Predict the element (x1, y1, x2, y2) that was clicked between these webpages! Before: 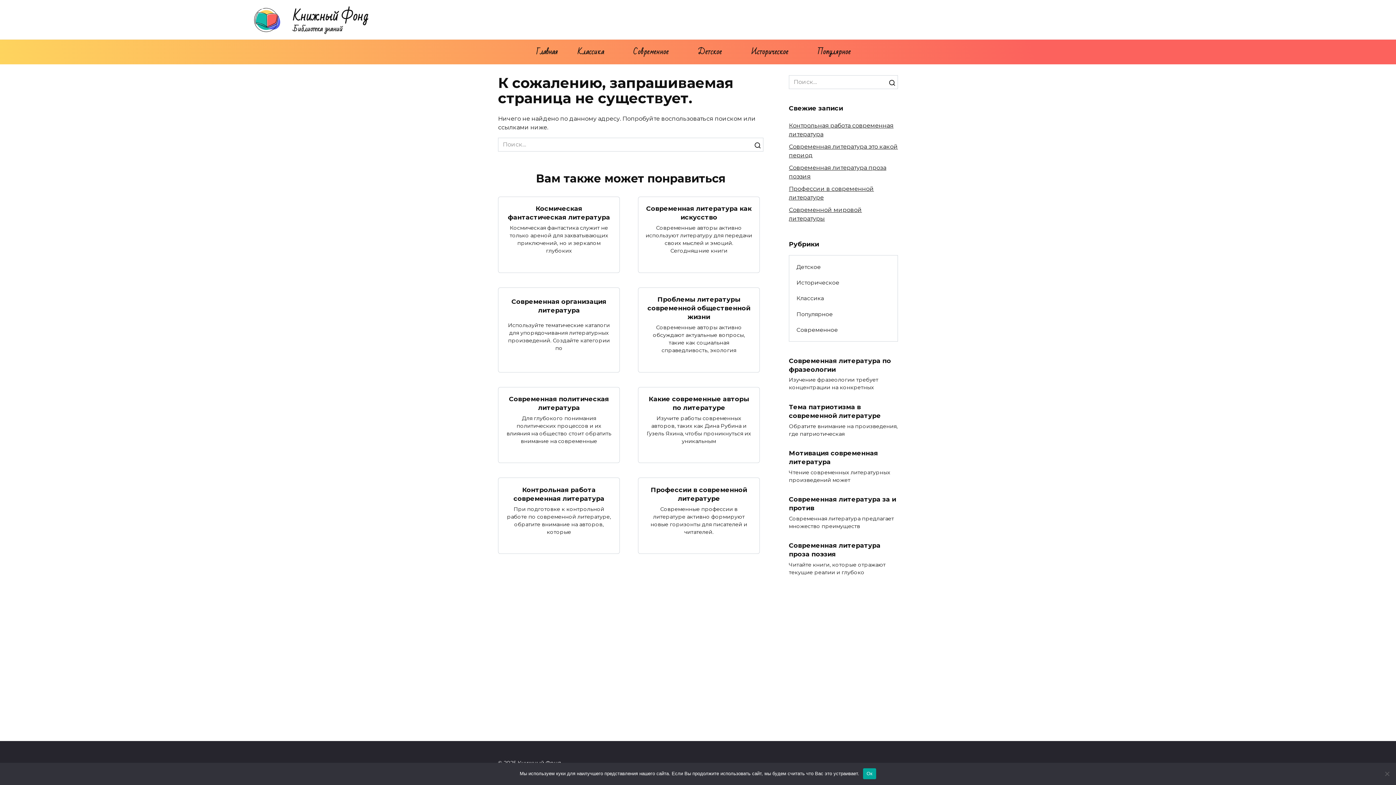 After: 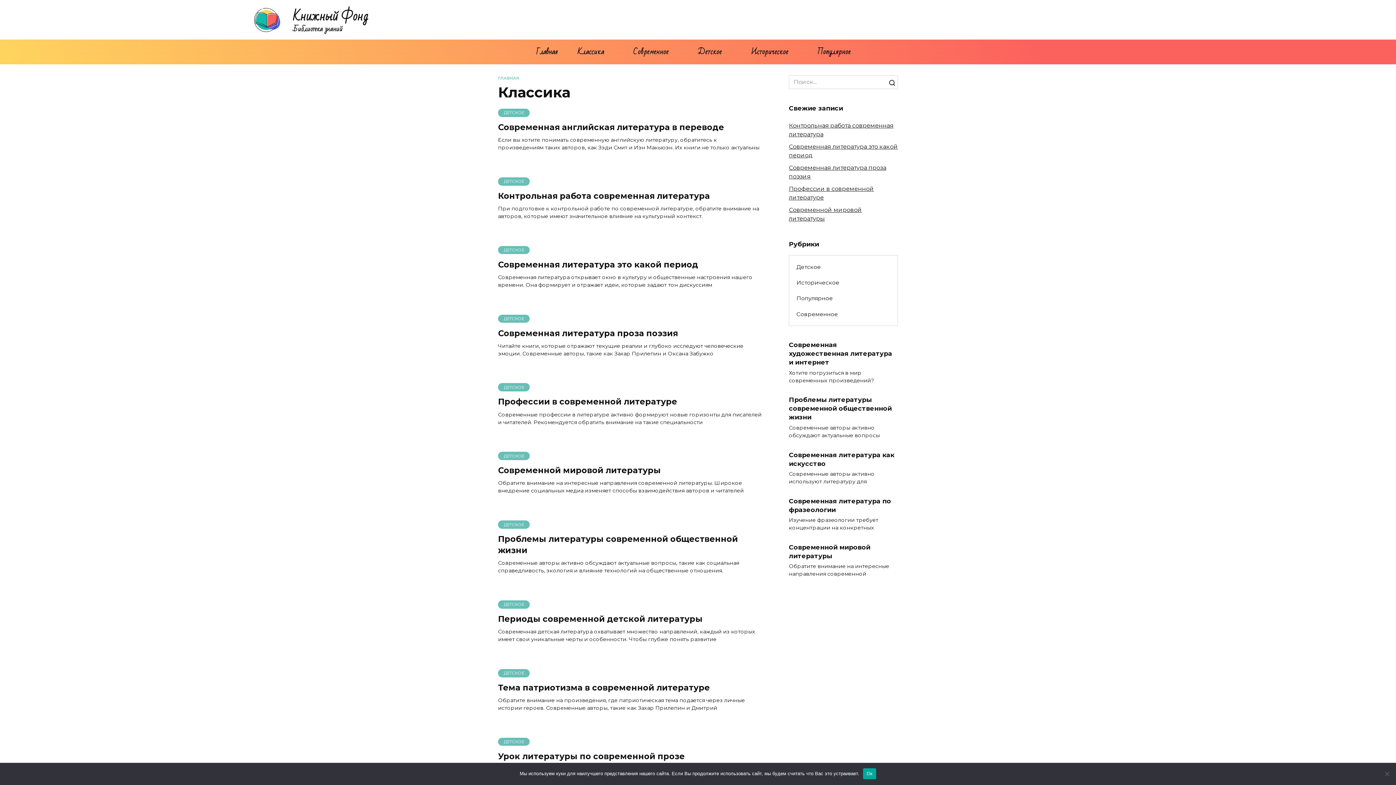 Action: label: Классика bbox: (789, 290, 831, 306)